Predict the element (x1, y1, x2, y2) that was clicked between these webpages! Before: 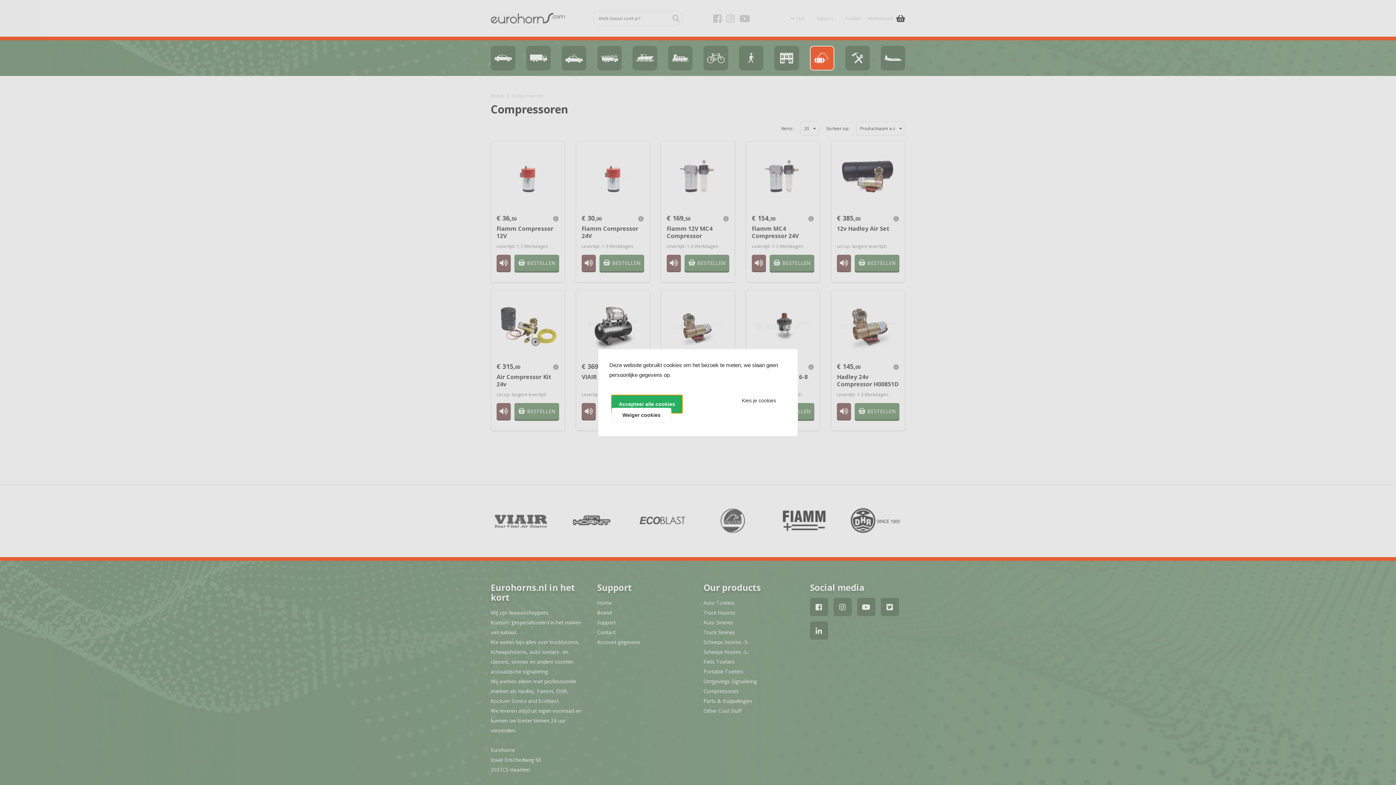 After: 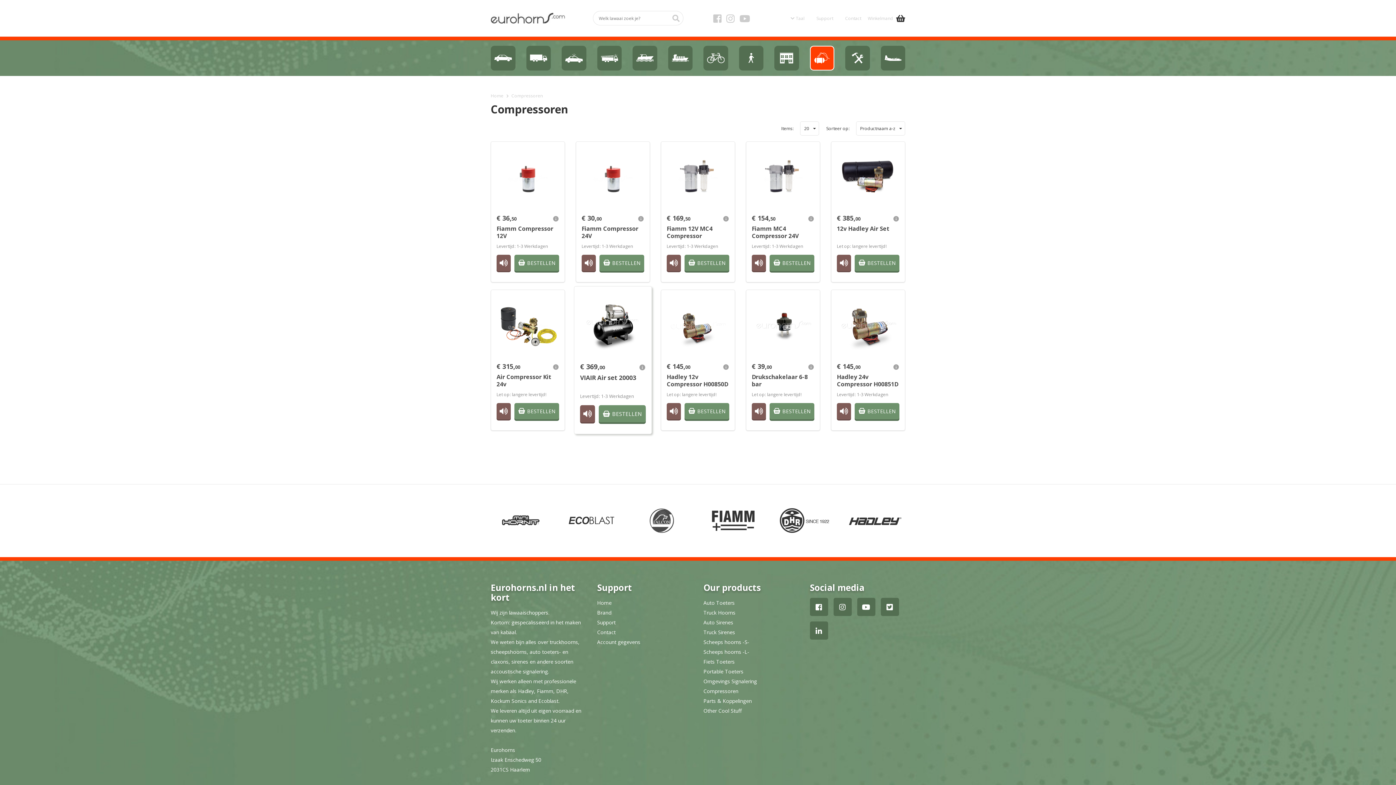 Action: bbox: (611, 395, 682, 409) label: Accepteer alle cookies